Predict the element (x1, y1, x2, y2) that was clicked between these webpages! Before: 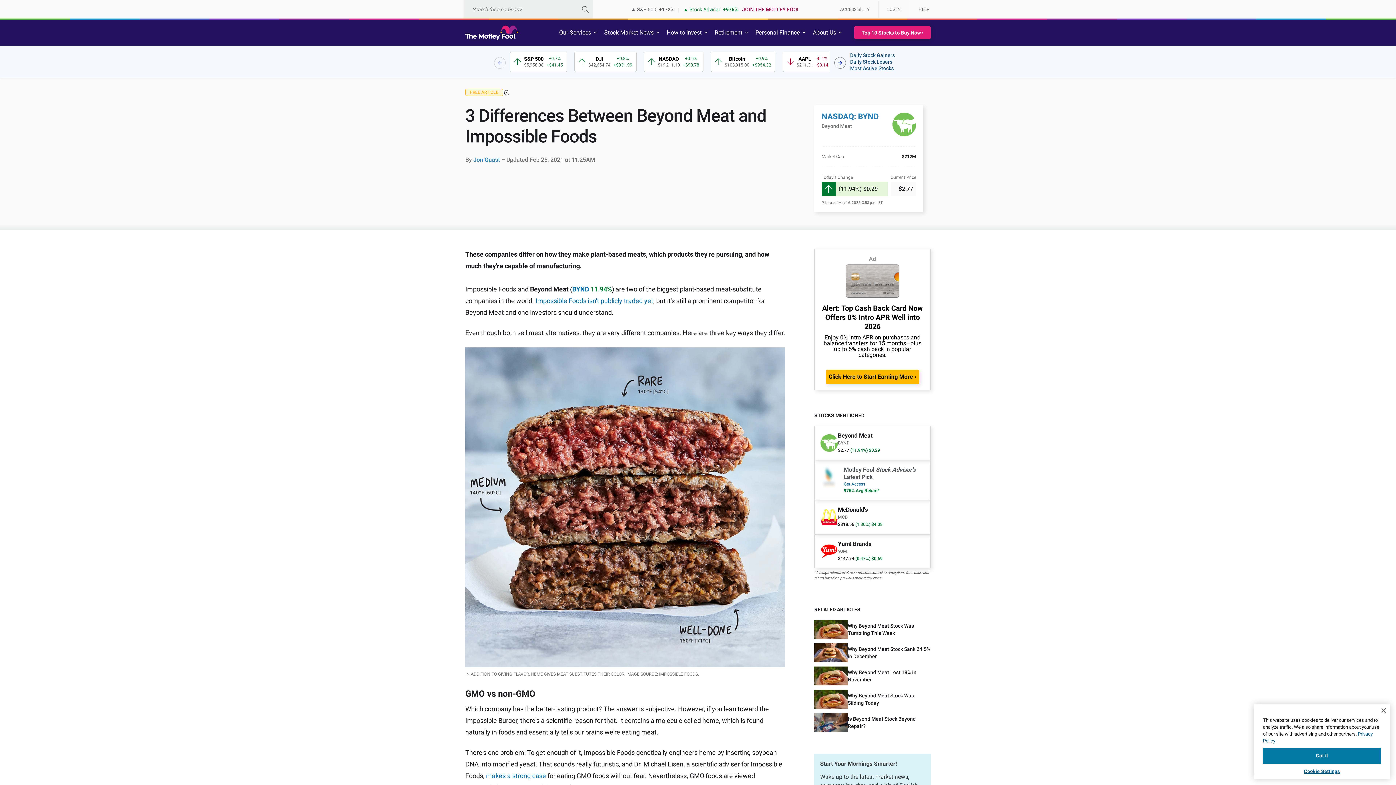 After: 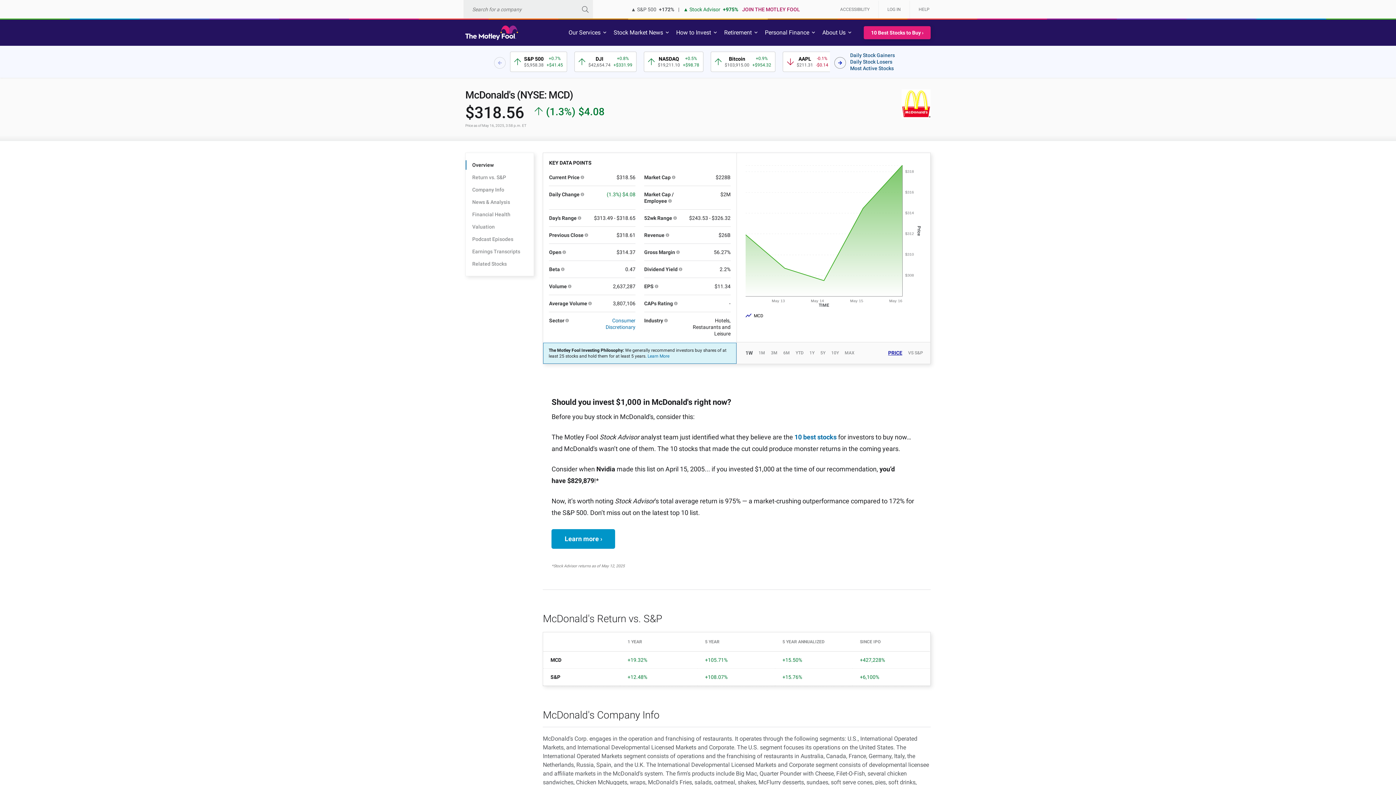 Action: label: McDonald's
MCD
$318.56 (1.30%) $4.08 bbox: (814, 500, 930, 534)